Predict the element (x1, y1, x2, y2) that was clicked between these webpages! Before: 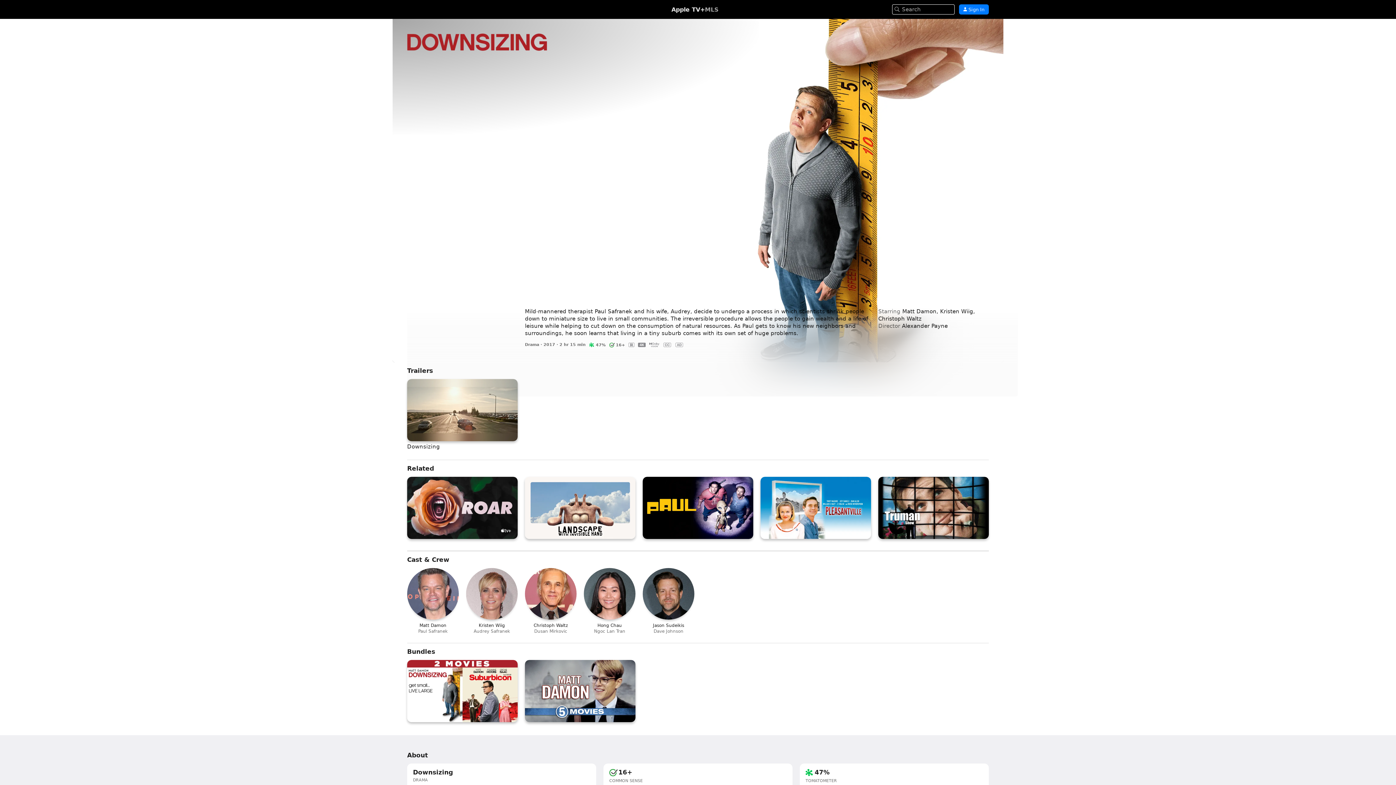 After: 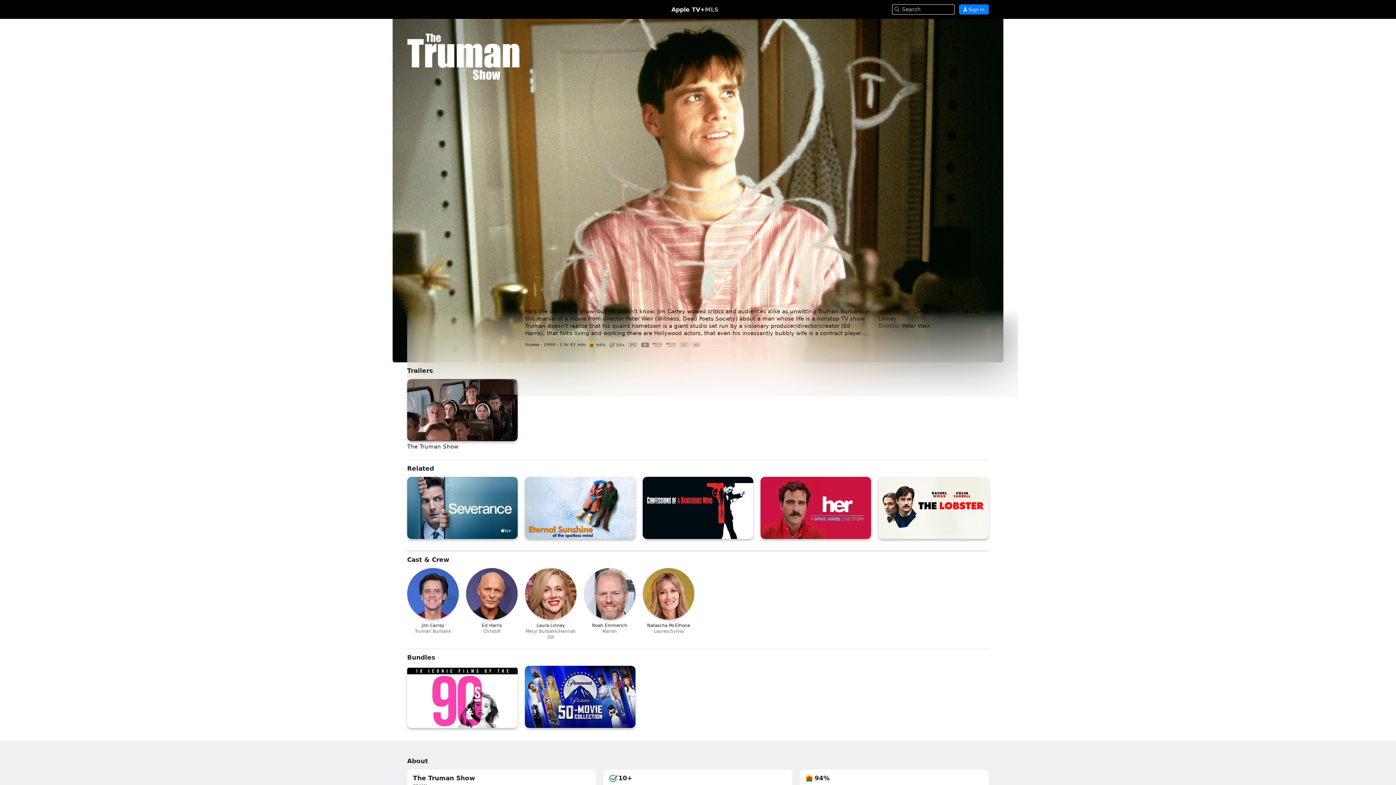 Action: label: The Truman Show bbox: (878, 477, 989, 539)